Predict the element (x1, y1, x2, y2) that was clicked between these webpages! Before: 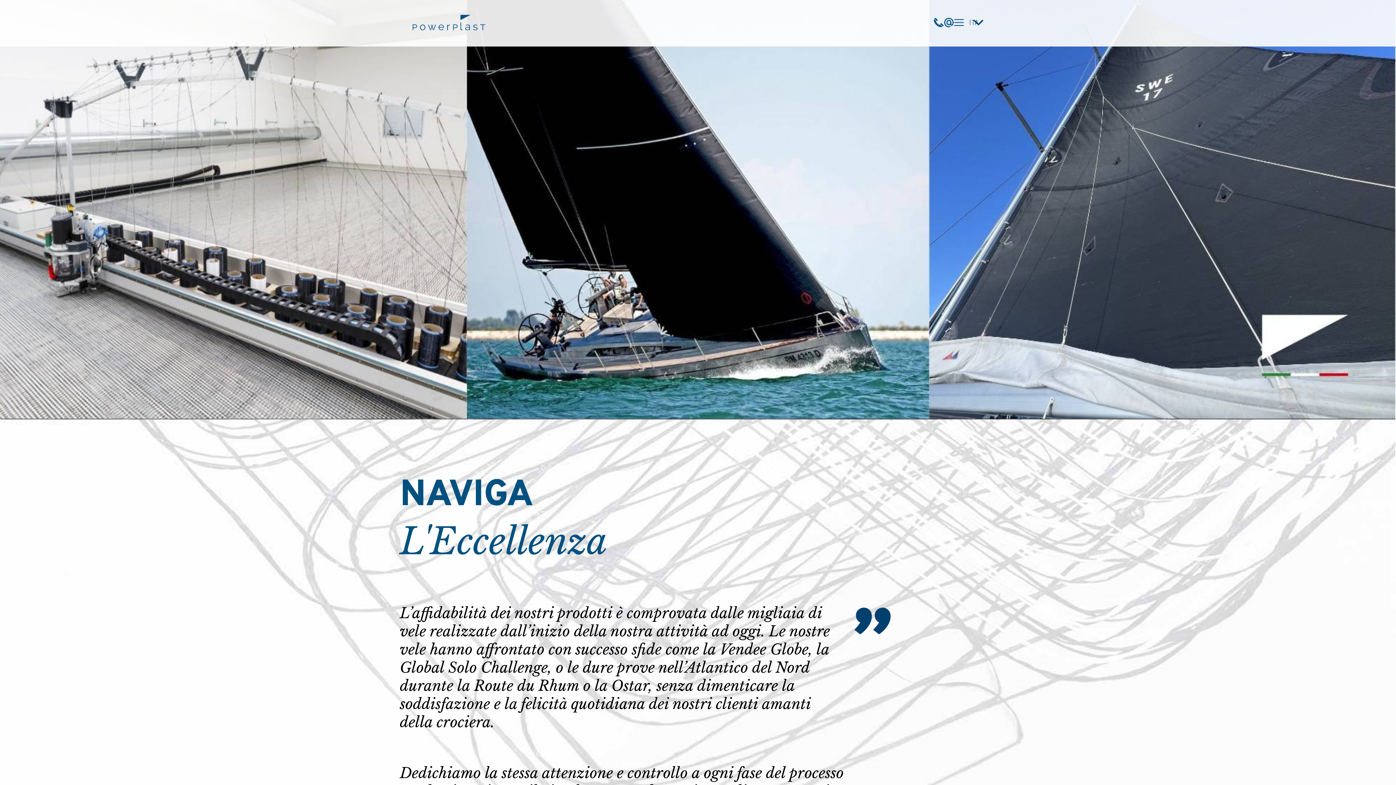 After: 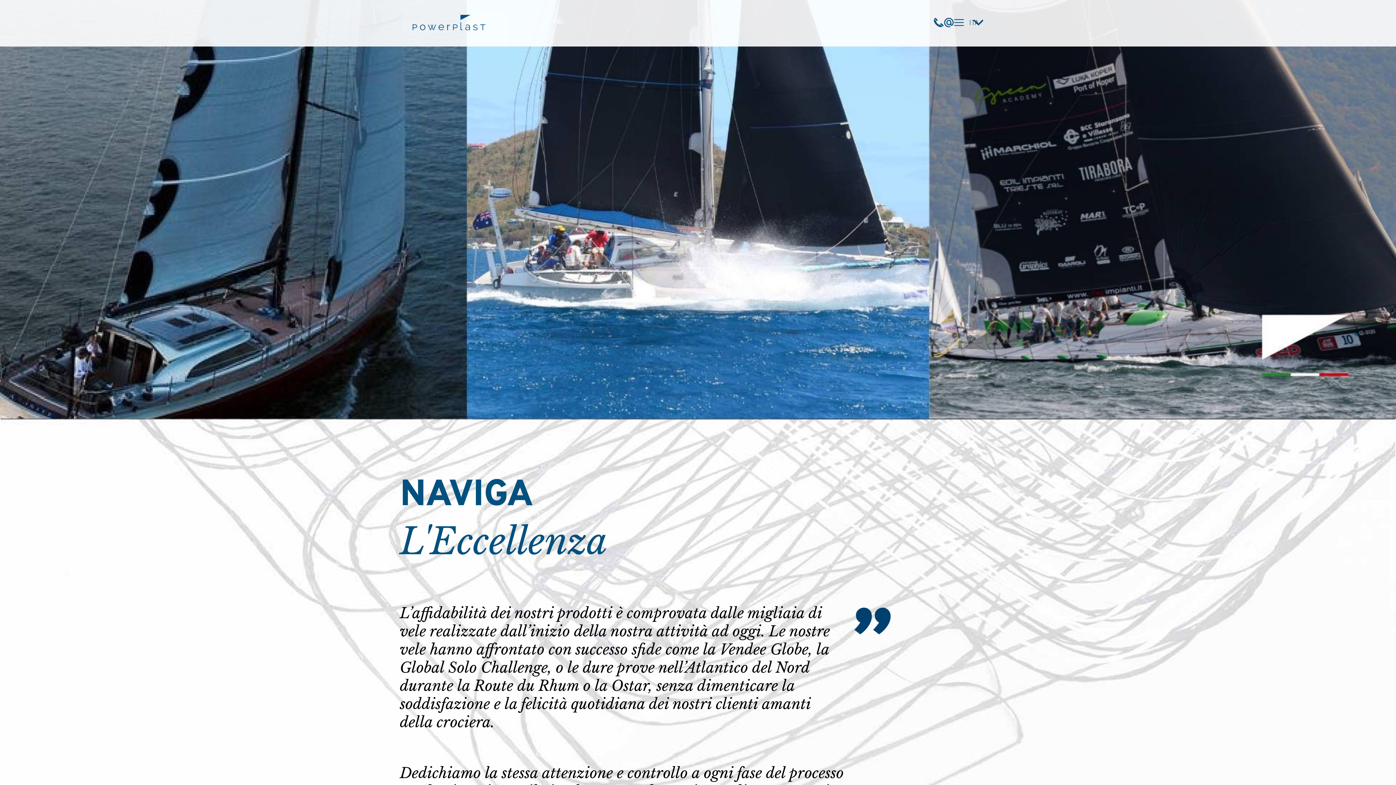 Action: bbox: (944, 22, 954, 28)